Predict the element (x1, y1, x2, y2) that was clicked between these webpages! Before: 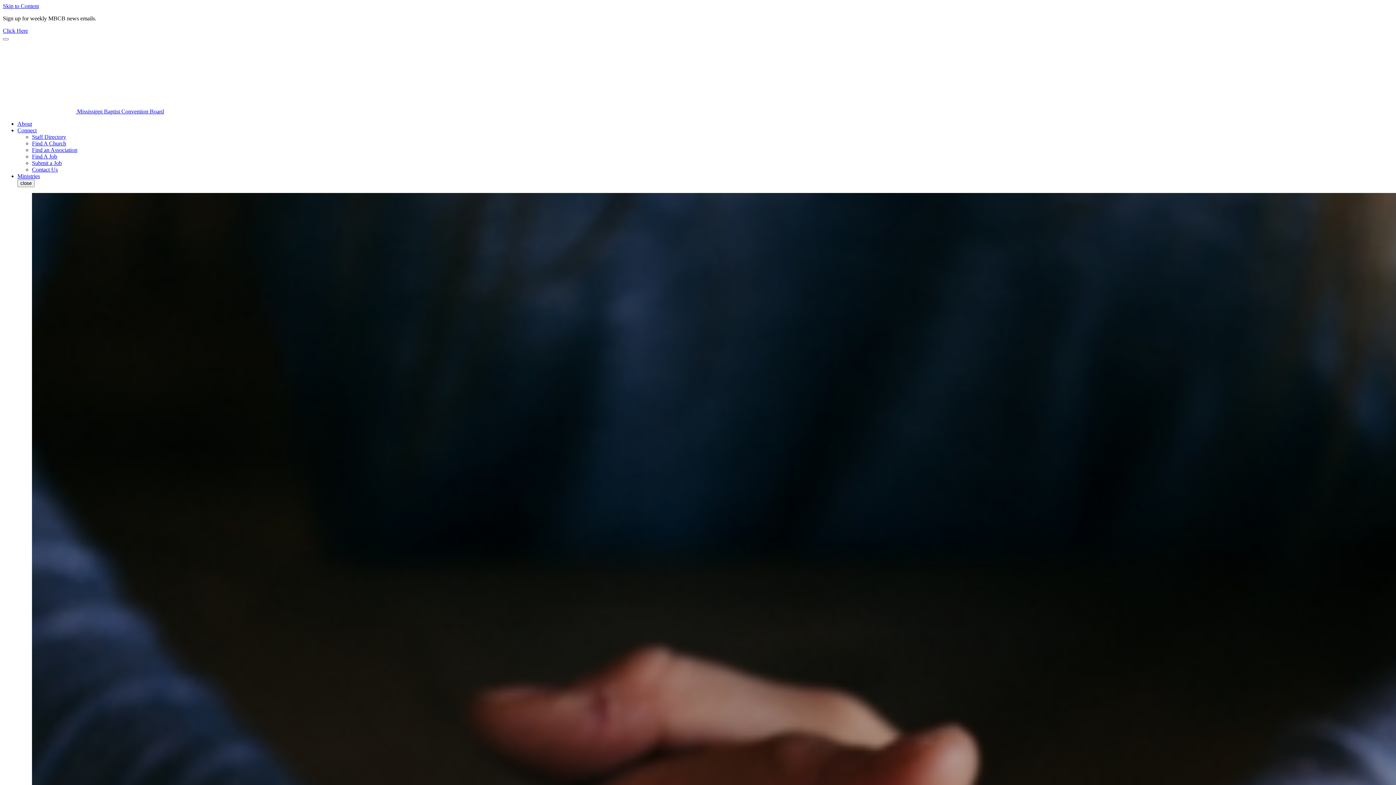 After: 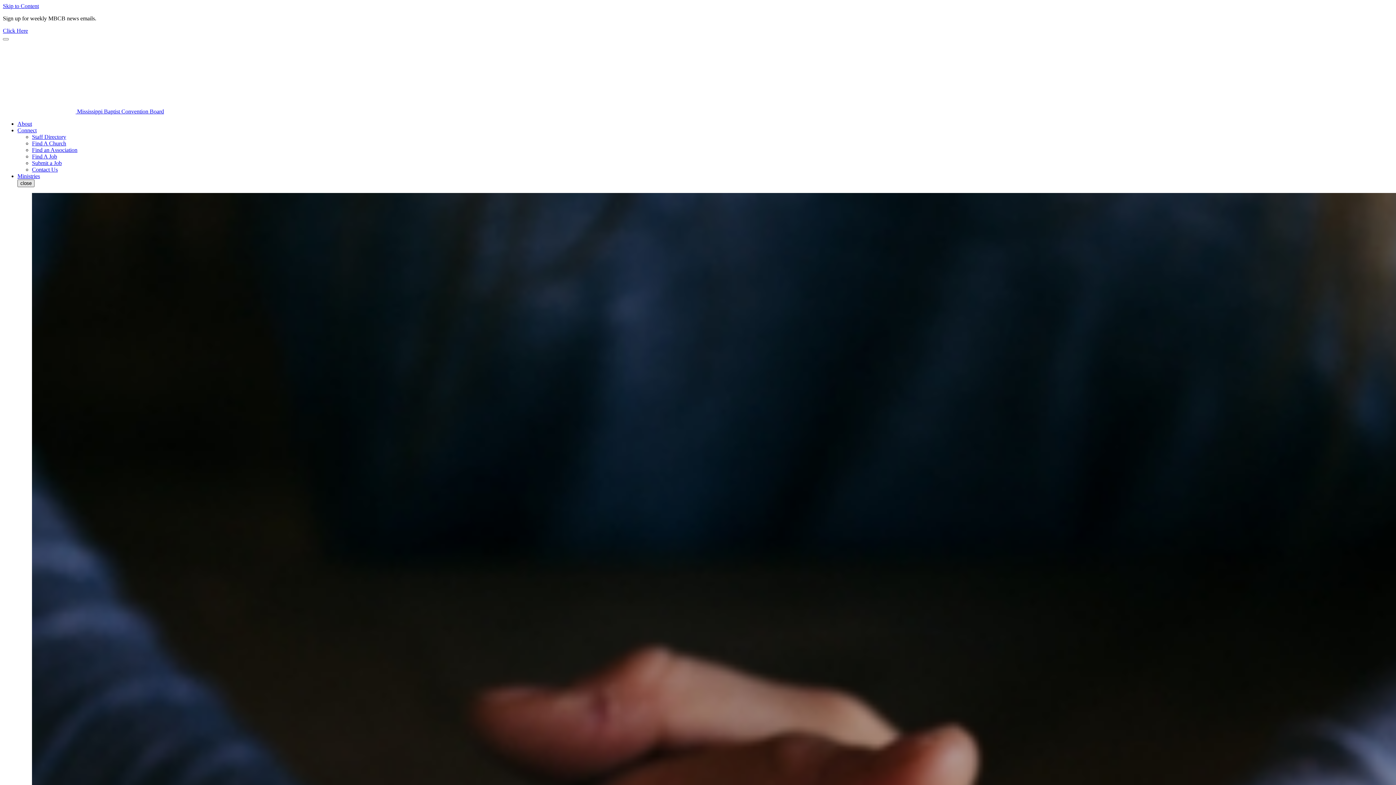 Action: label: click to close mega navigation bbox: (17, 179, 34, 187)